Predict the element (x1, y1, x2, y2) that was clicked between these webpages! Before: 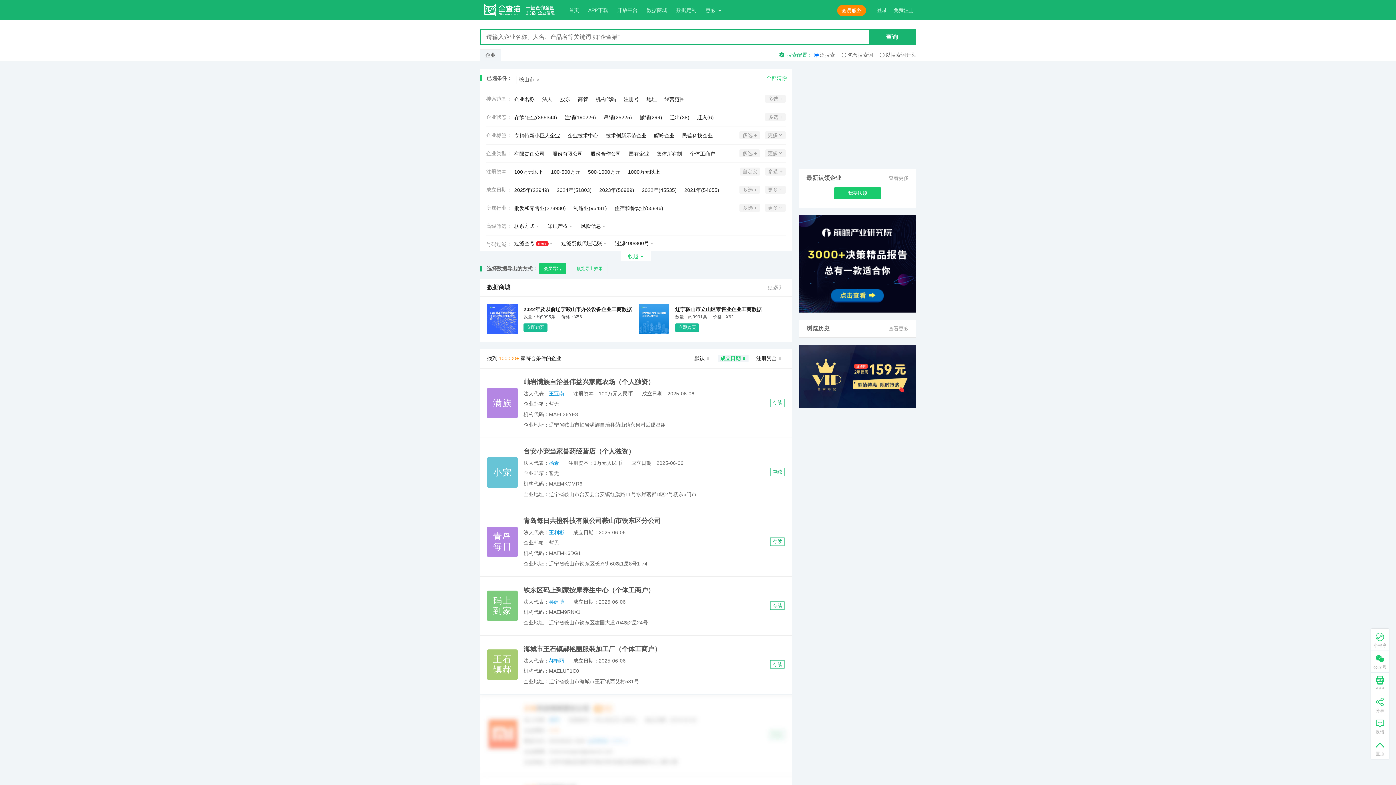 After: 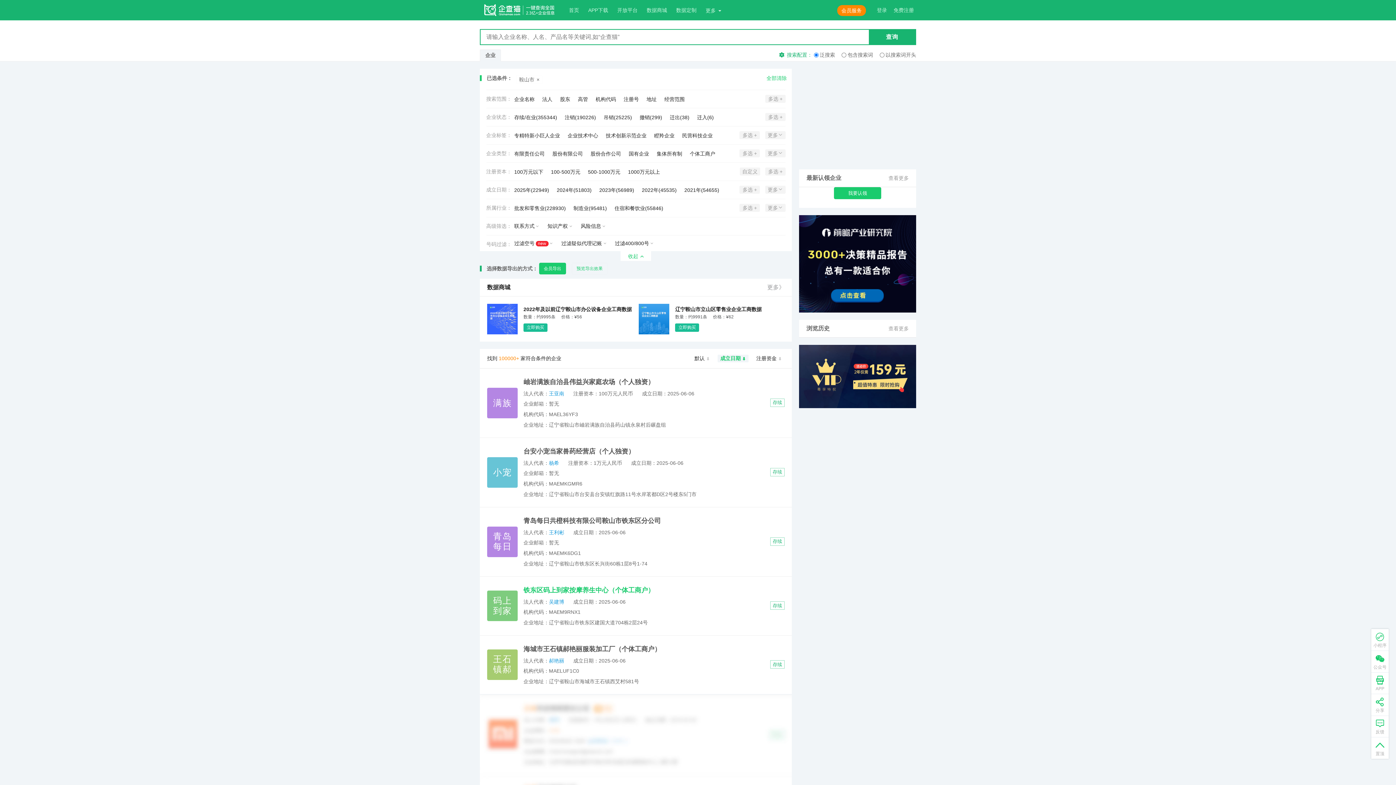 Action: bbox: (523, 586, 654, 594) label: 铁东区码上到家按摩养生中心（个体工商户）